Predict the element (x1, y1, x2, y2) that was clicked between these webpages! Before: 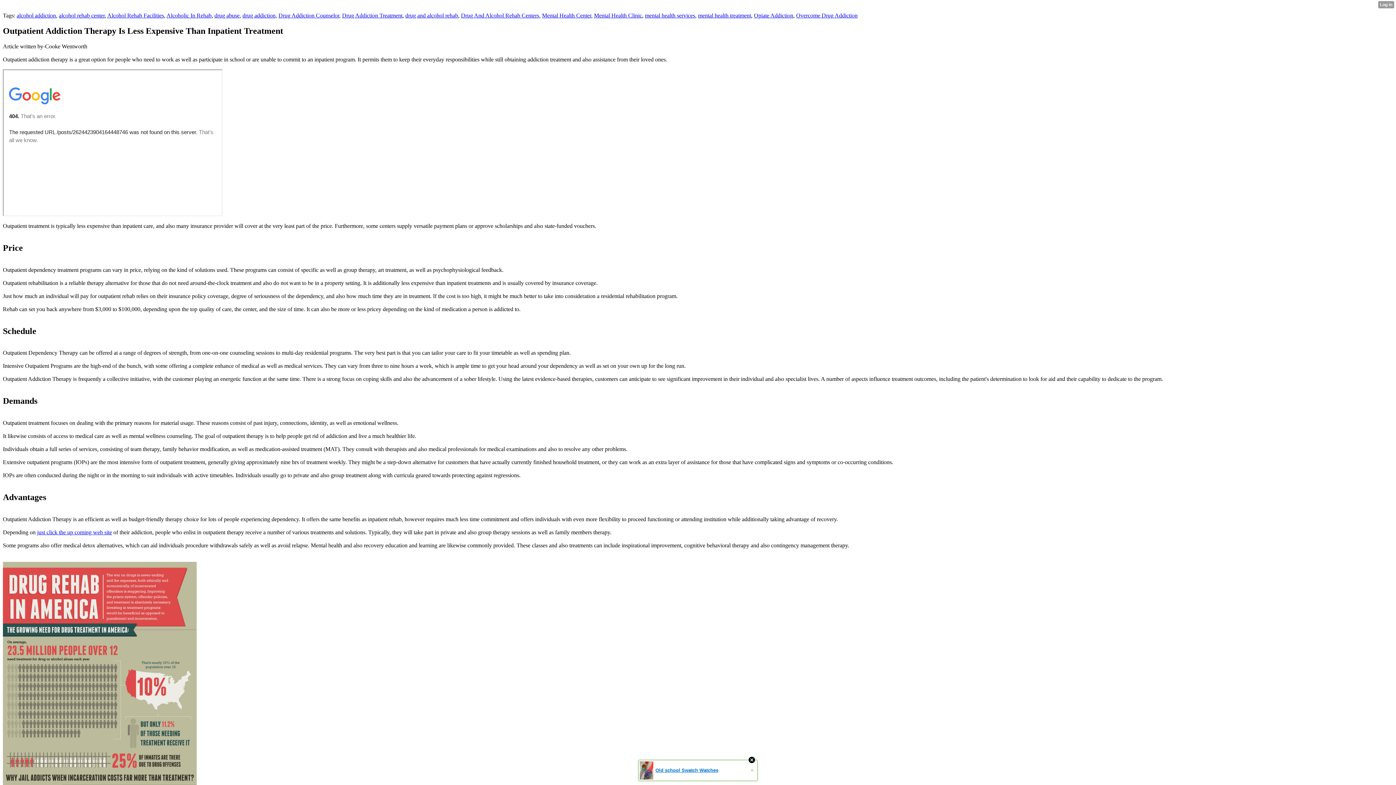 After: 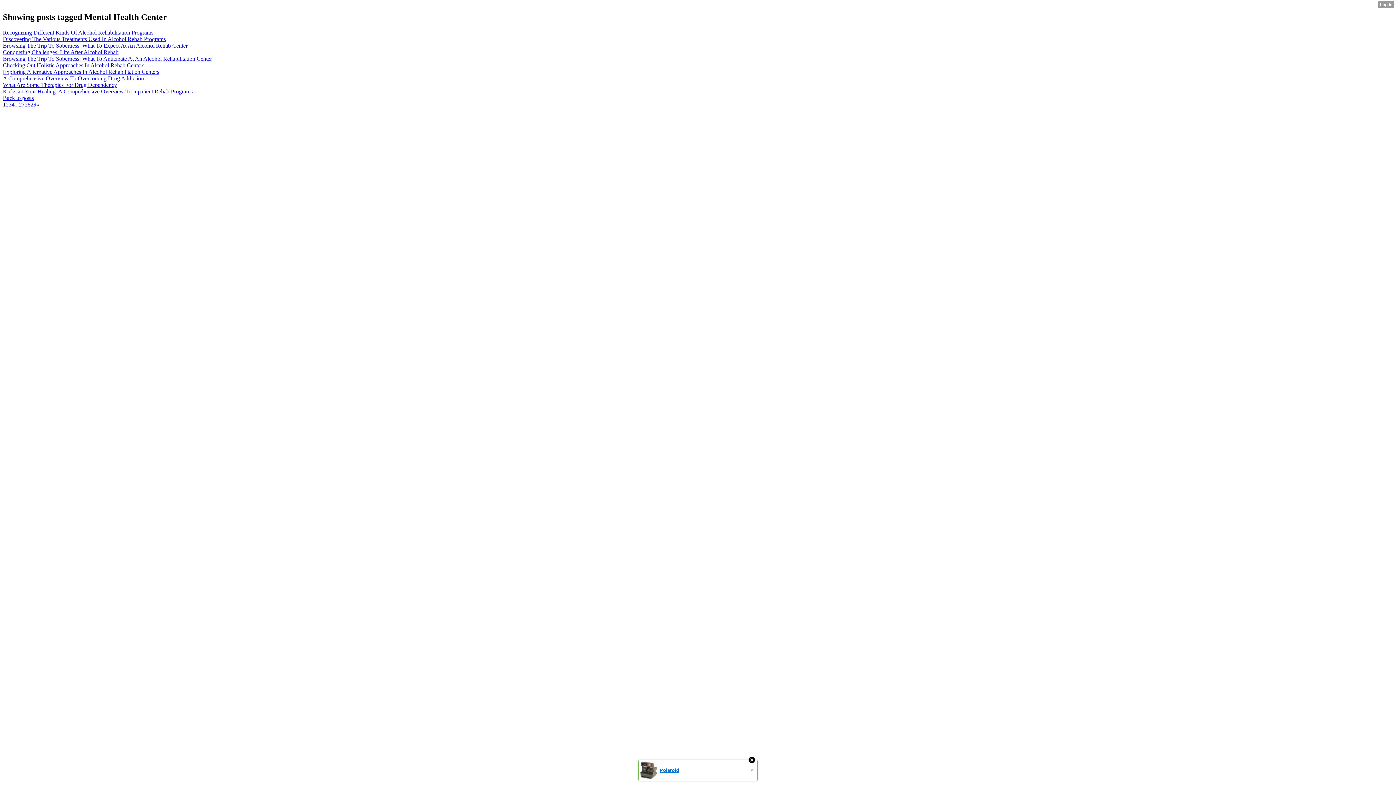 Action: label: Mental Health Center bbox: (542, 12, 591, 18)